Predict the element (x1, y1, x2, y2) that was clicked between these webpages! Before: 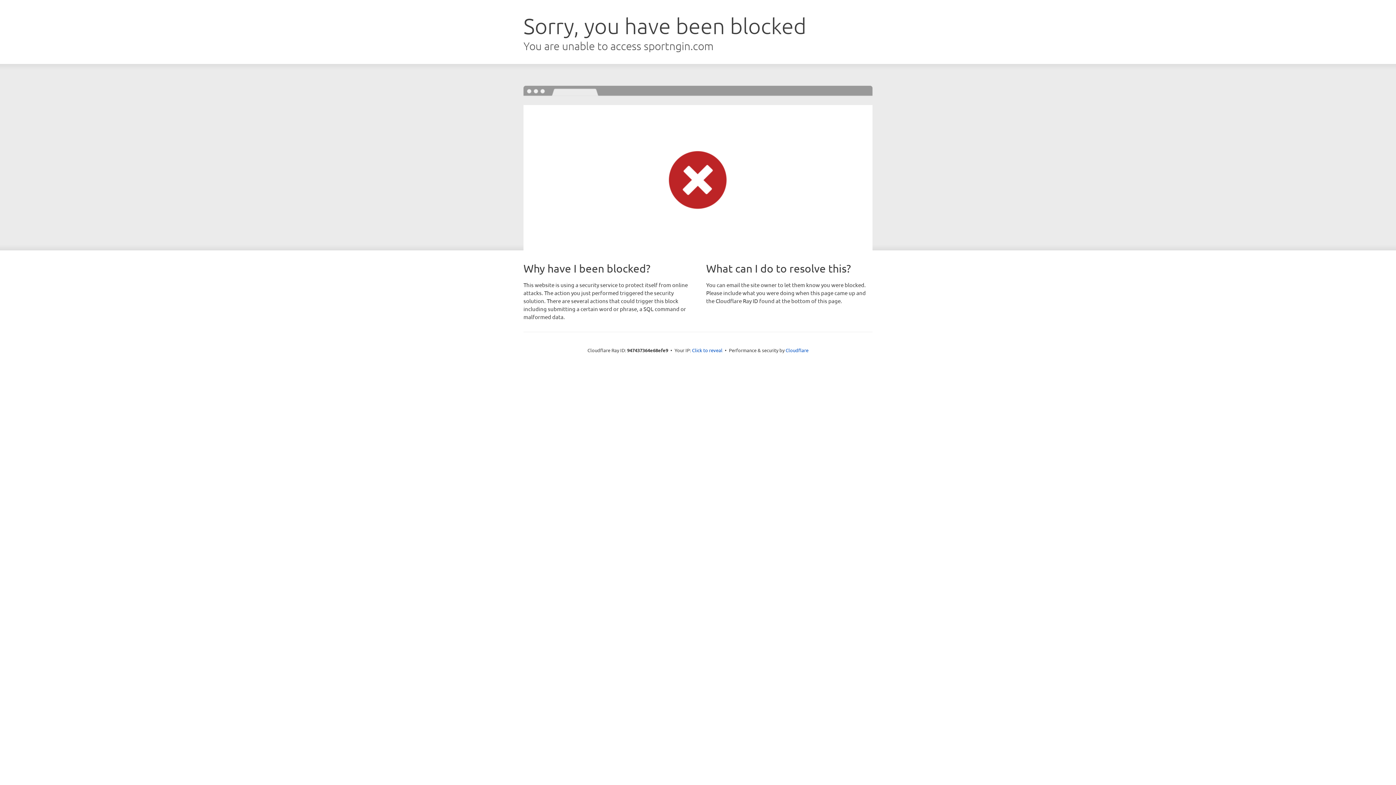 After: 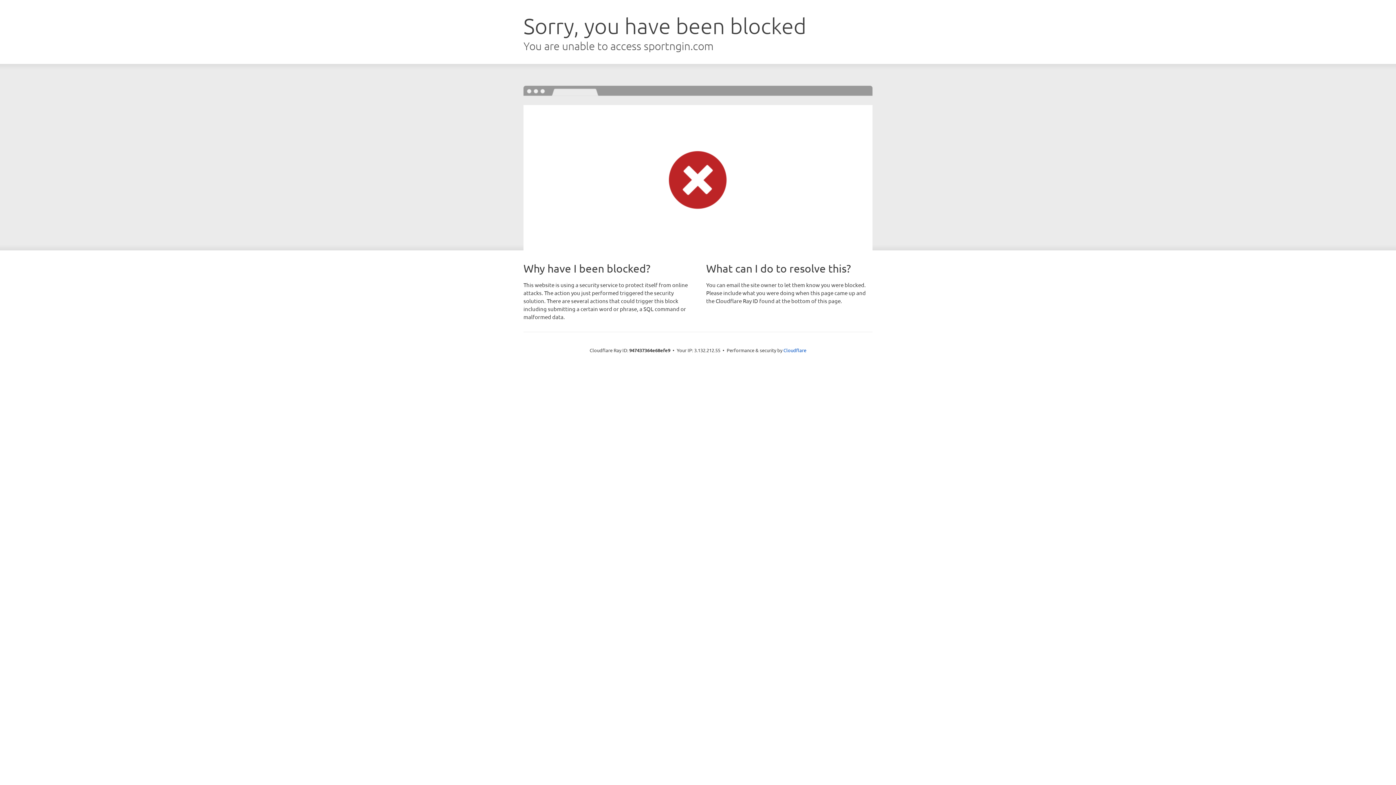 Action: bbox: (692, 346, 722, 353) label: Click to reveal